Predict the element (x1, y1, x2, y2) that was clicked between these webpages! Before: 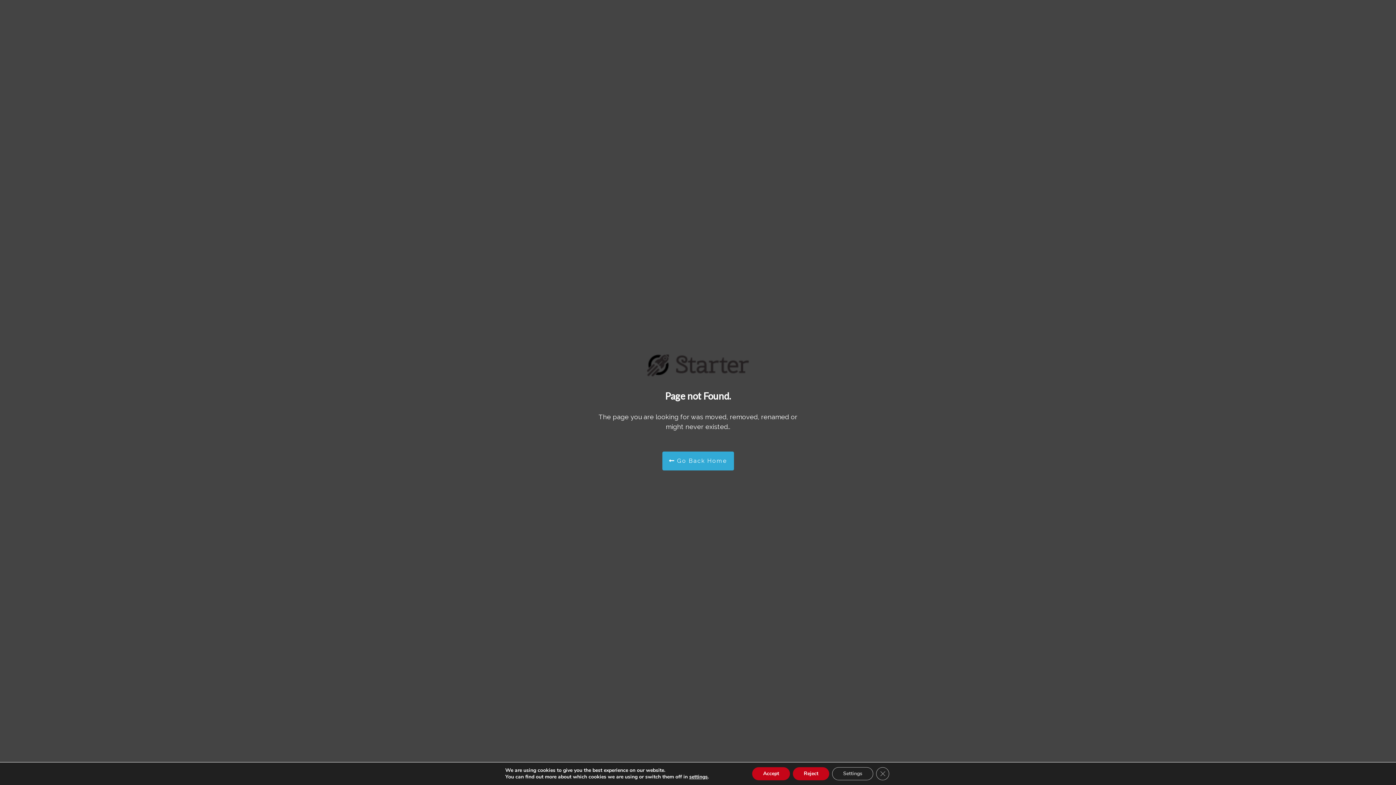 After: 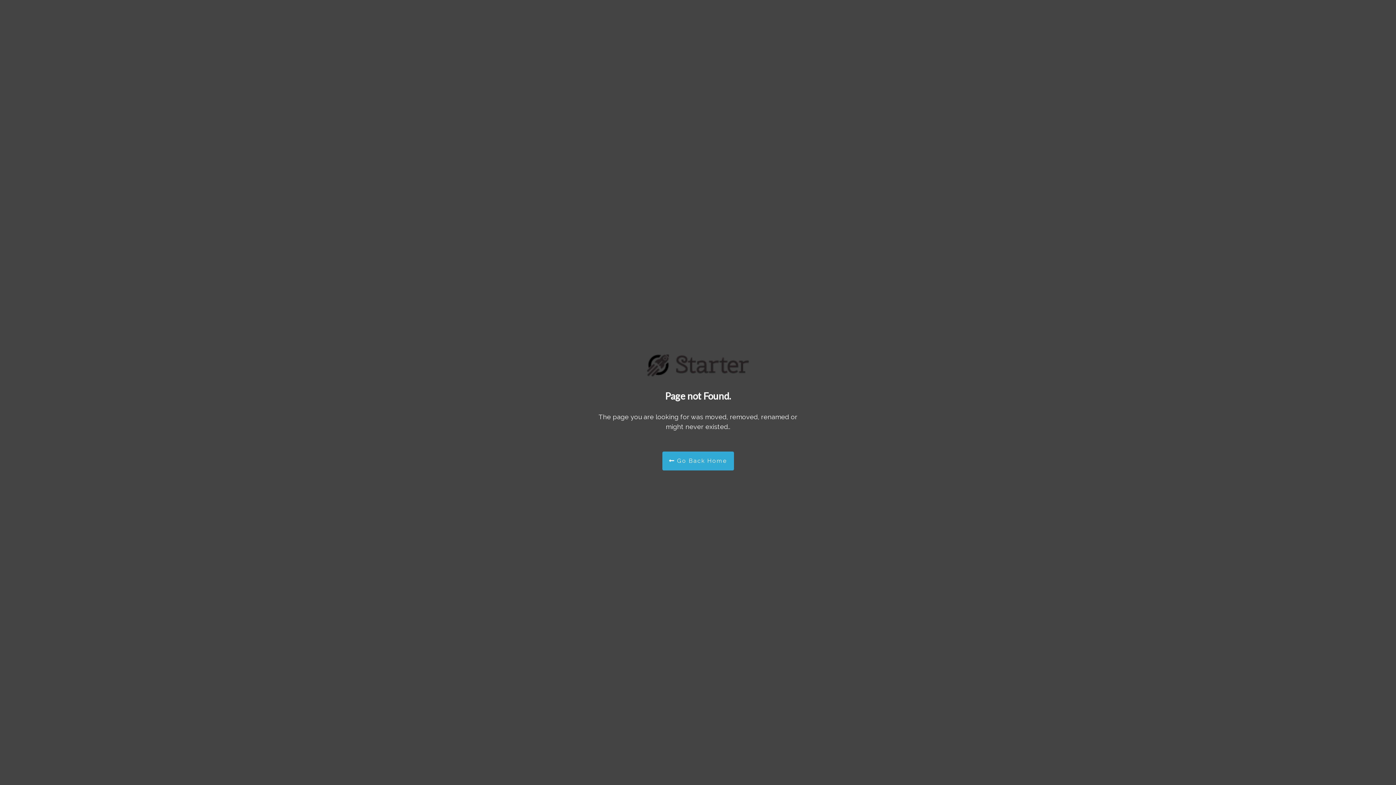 Action: bbox: (799, 767, 836, 780) label: Reject